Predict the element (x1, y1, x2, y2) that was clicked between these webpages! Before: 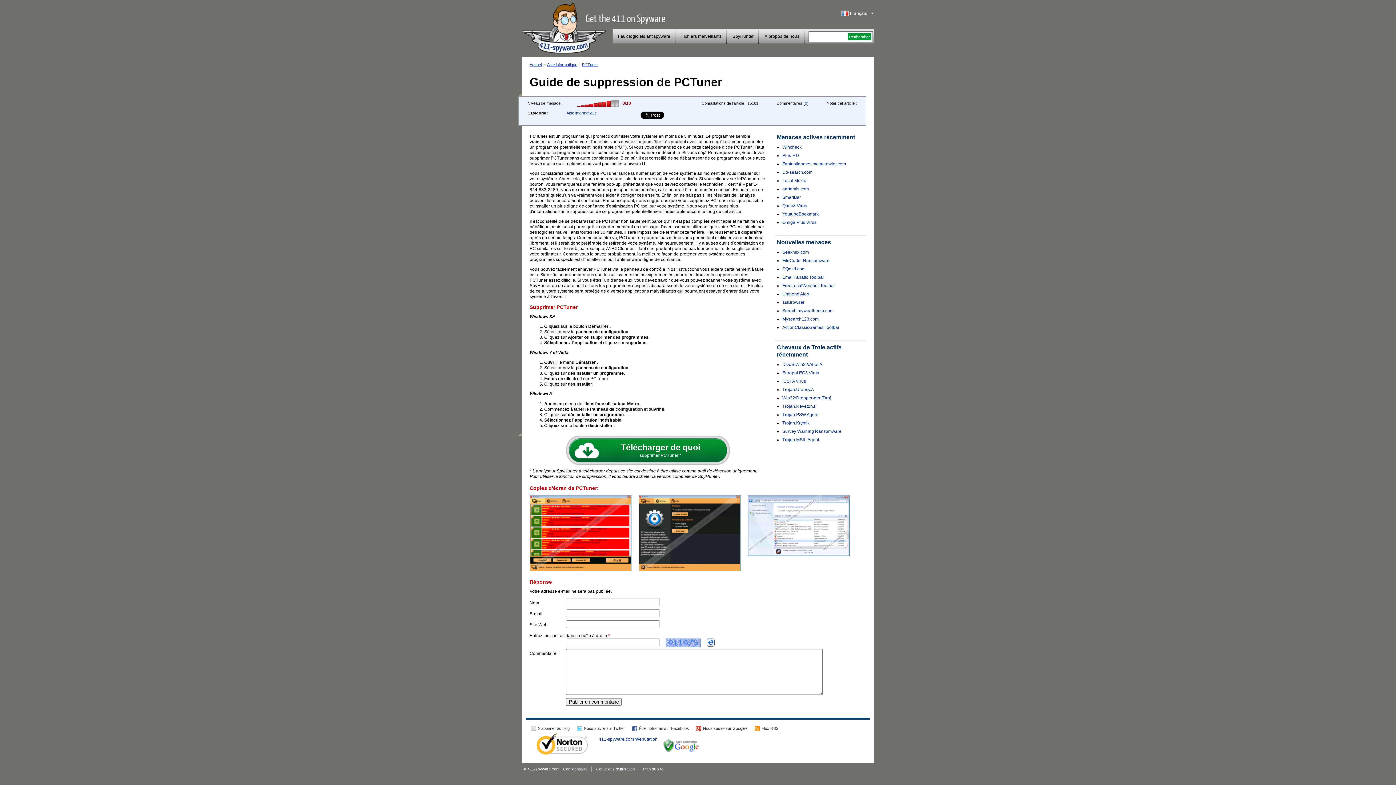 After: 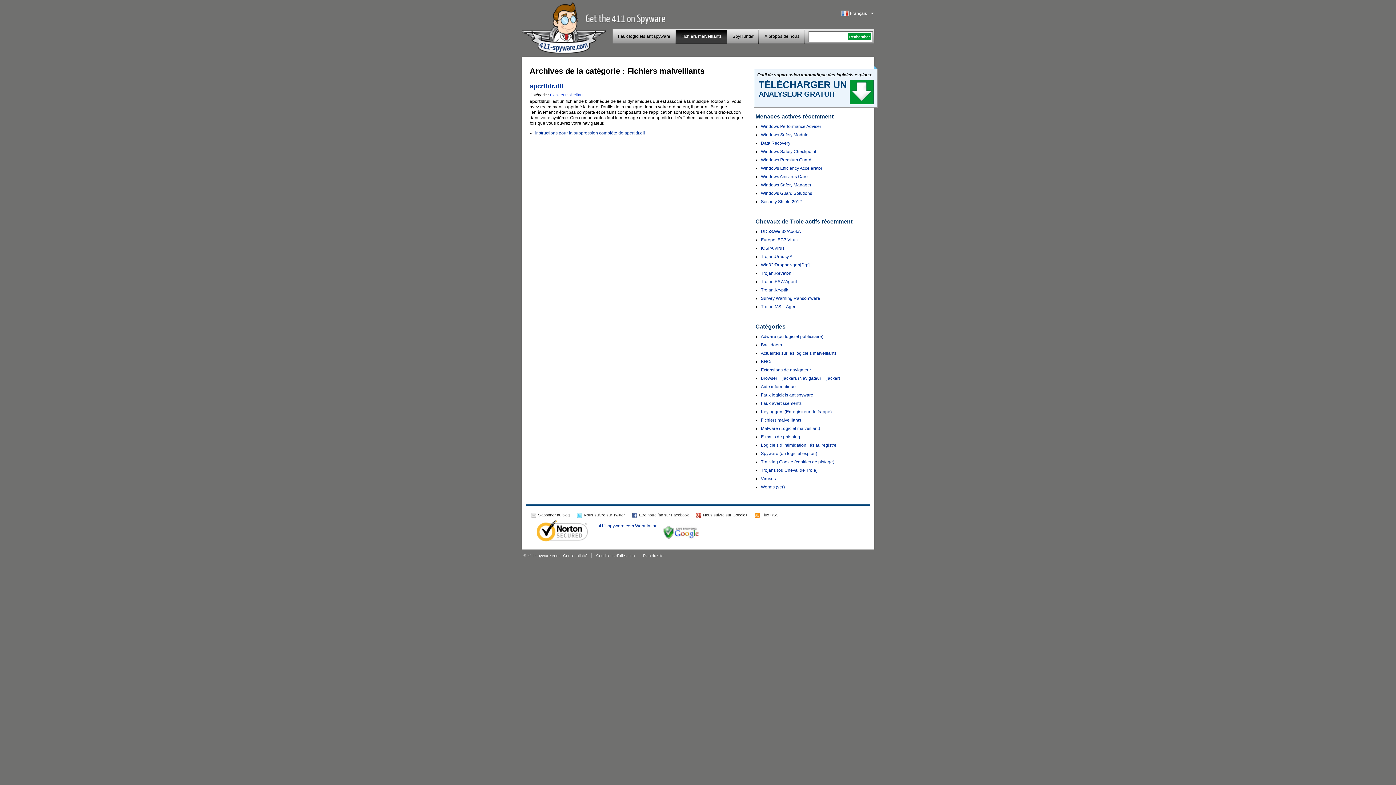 Action: bbox: (676, 29, 727, 44) label: Fichiers malveillants